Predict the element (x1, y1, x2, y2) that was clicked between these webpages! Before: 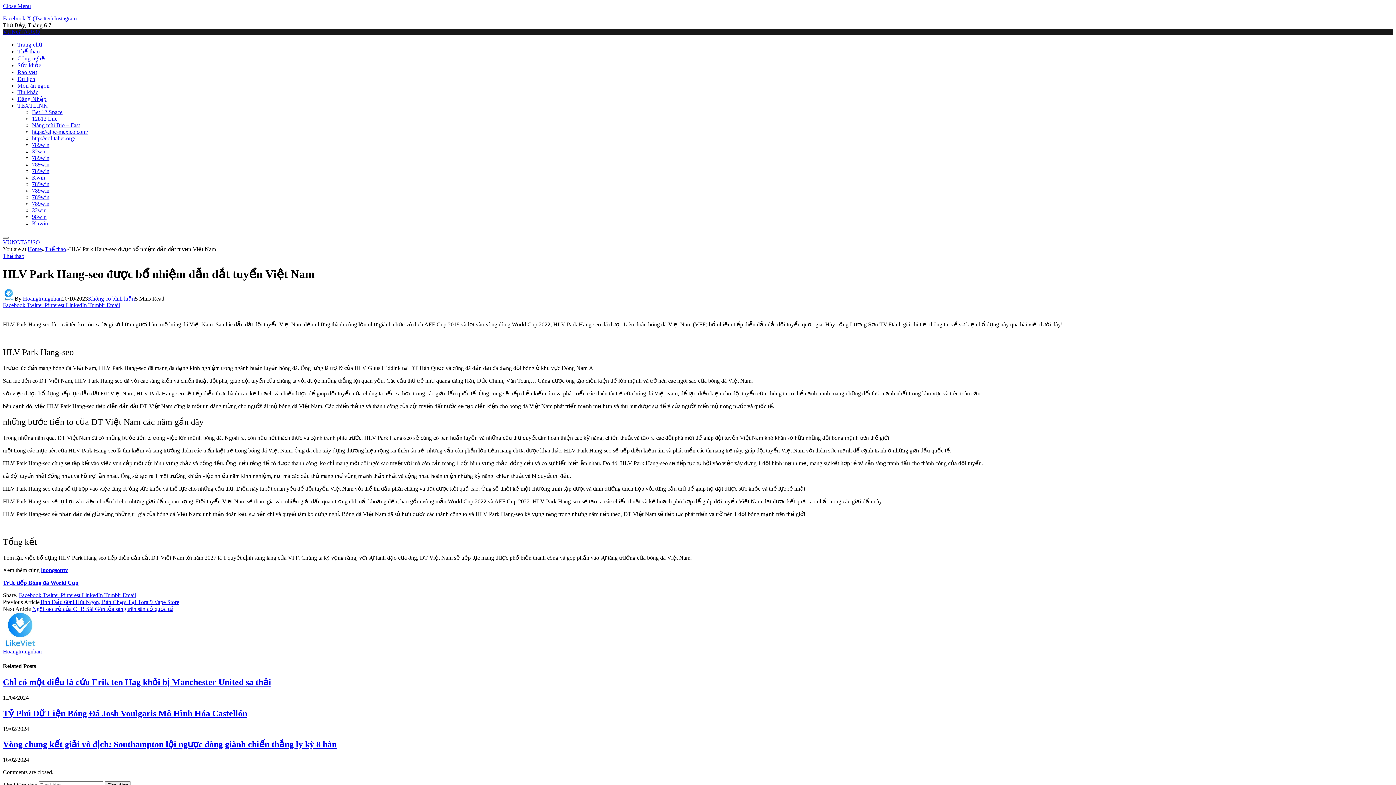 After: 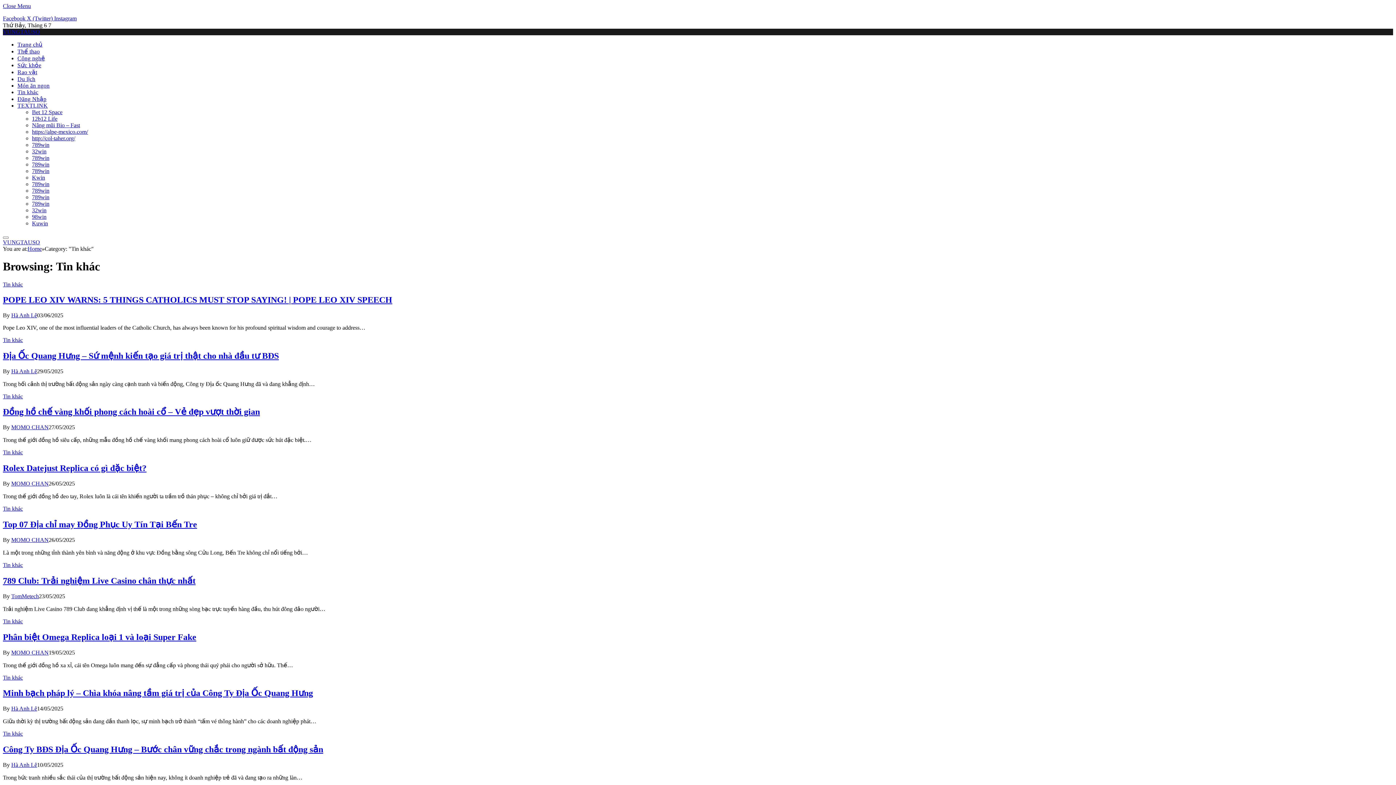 Action: bbox: (17, 89, 38, 95) label: Tin khác